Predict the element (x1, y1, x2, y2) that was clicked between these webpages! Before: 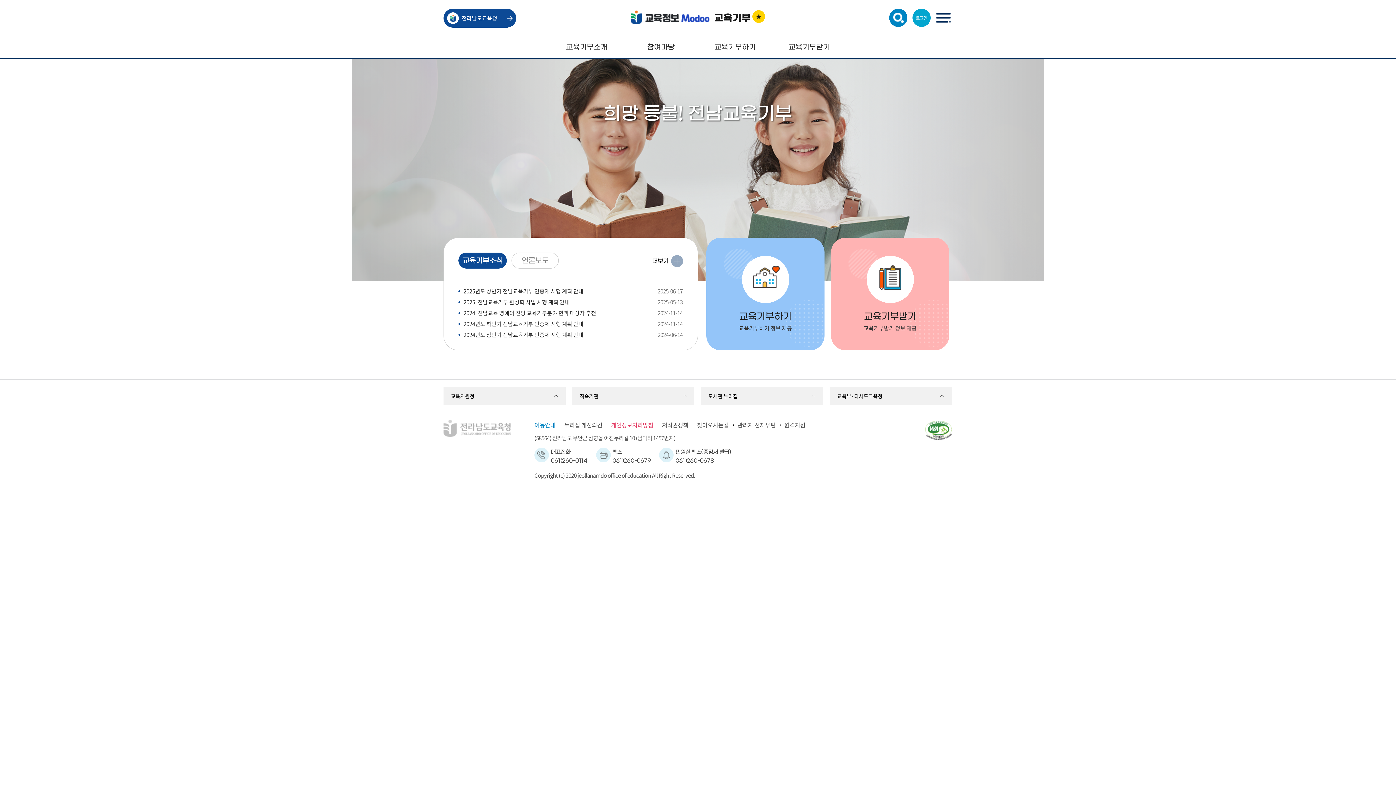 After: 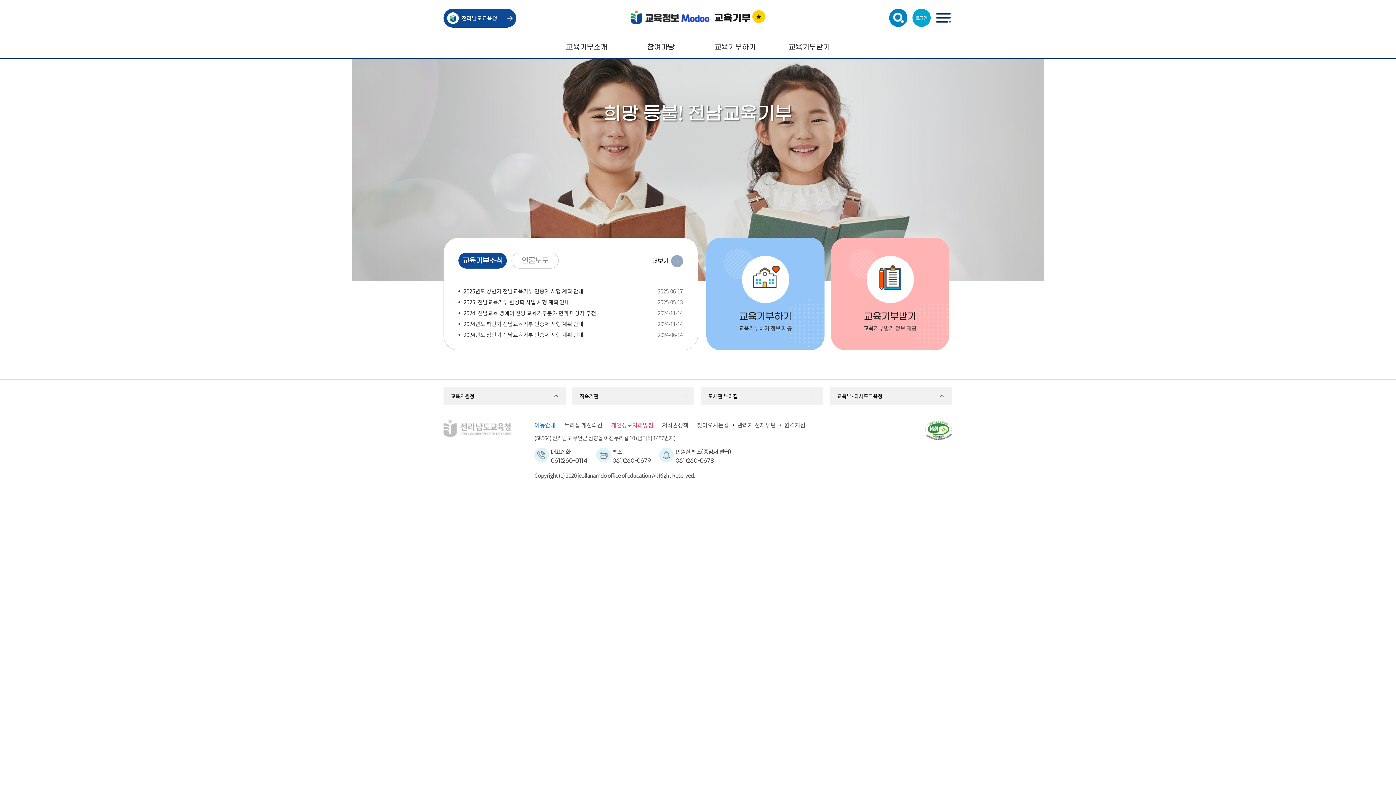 Action: bbox: (657, 420, 692, 430) label: 저작권정책